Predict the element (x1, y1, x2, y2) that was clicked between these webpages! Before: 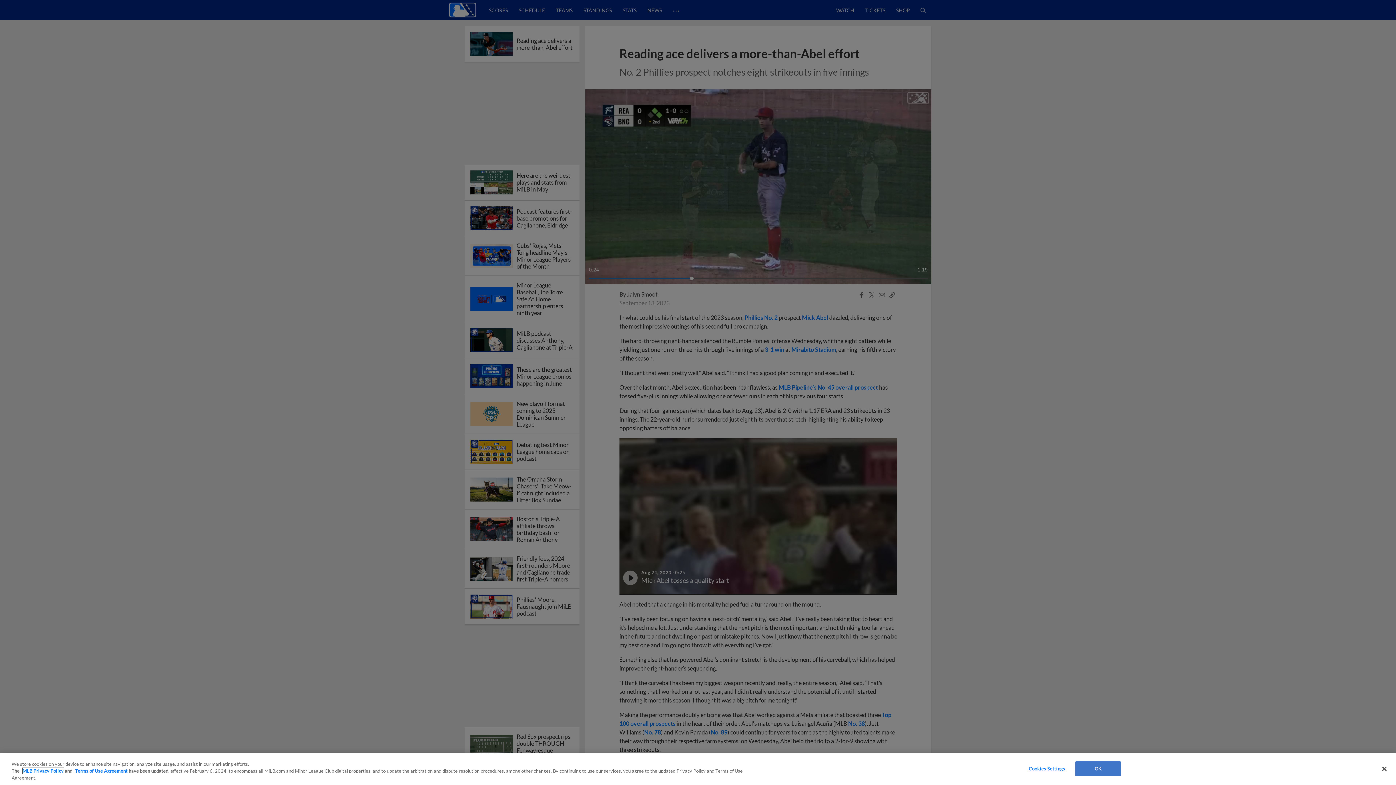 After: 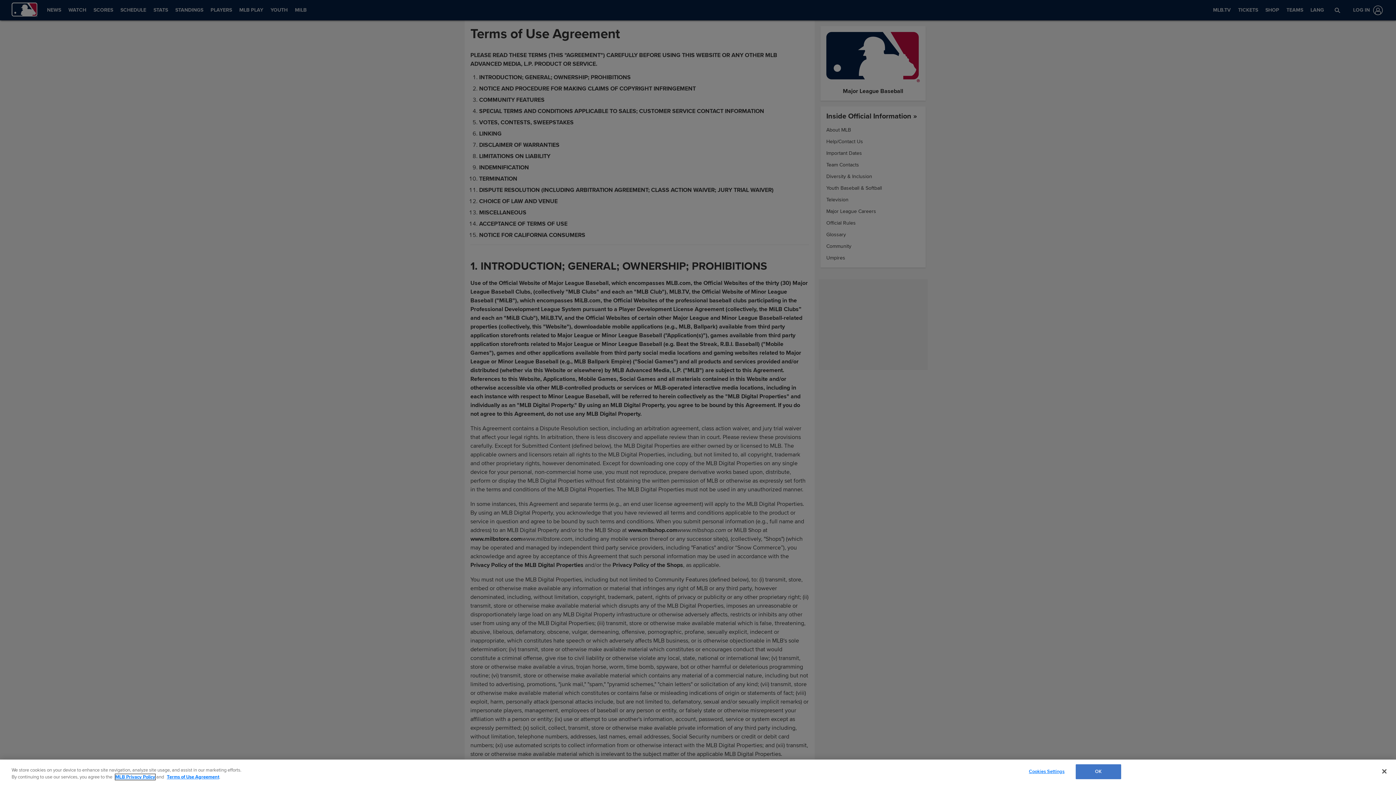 Action: label: Terms of Use Agreement bbox: (75, 768, 127, 774)